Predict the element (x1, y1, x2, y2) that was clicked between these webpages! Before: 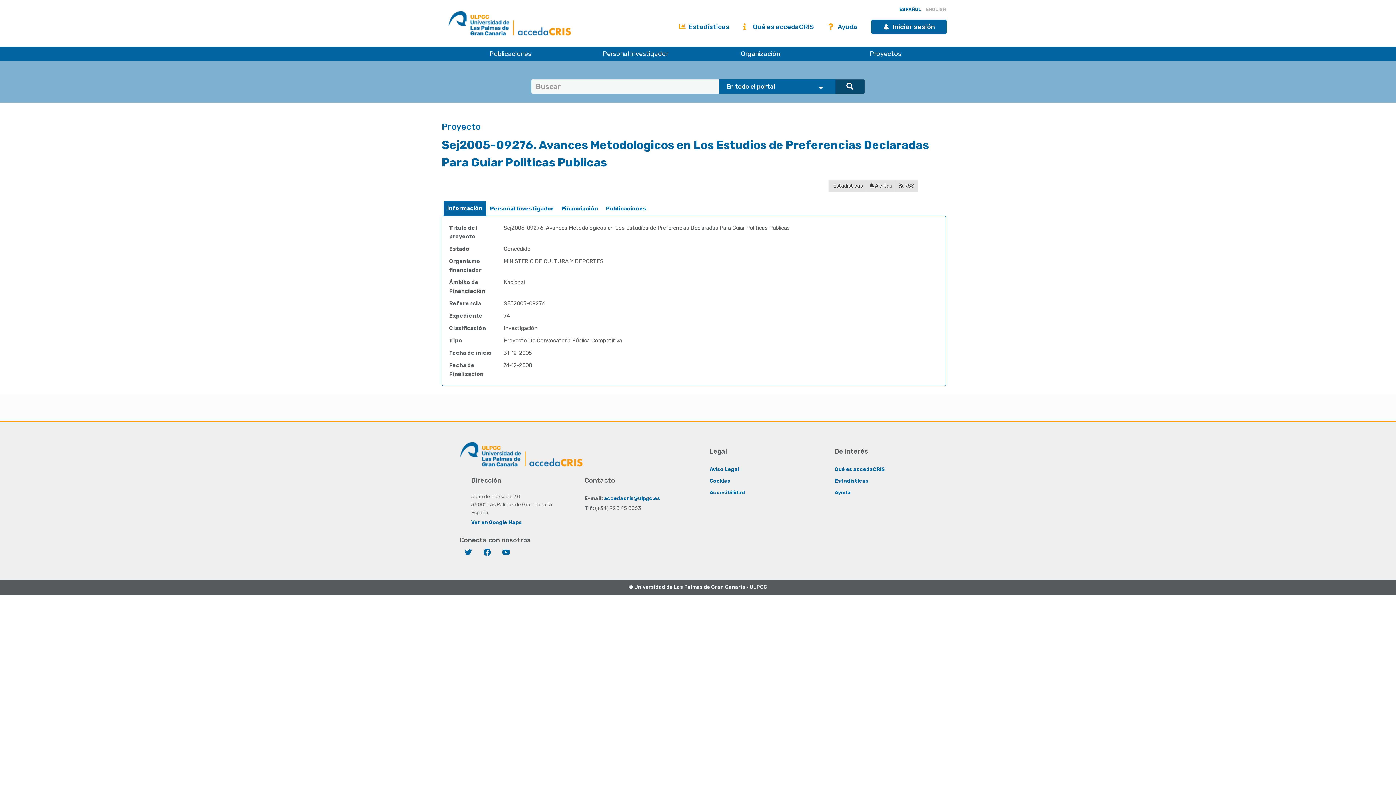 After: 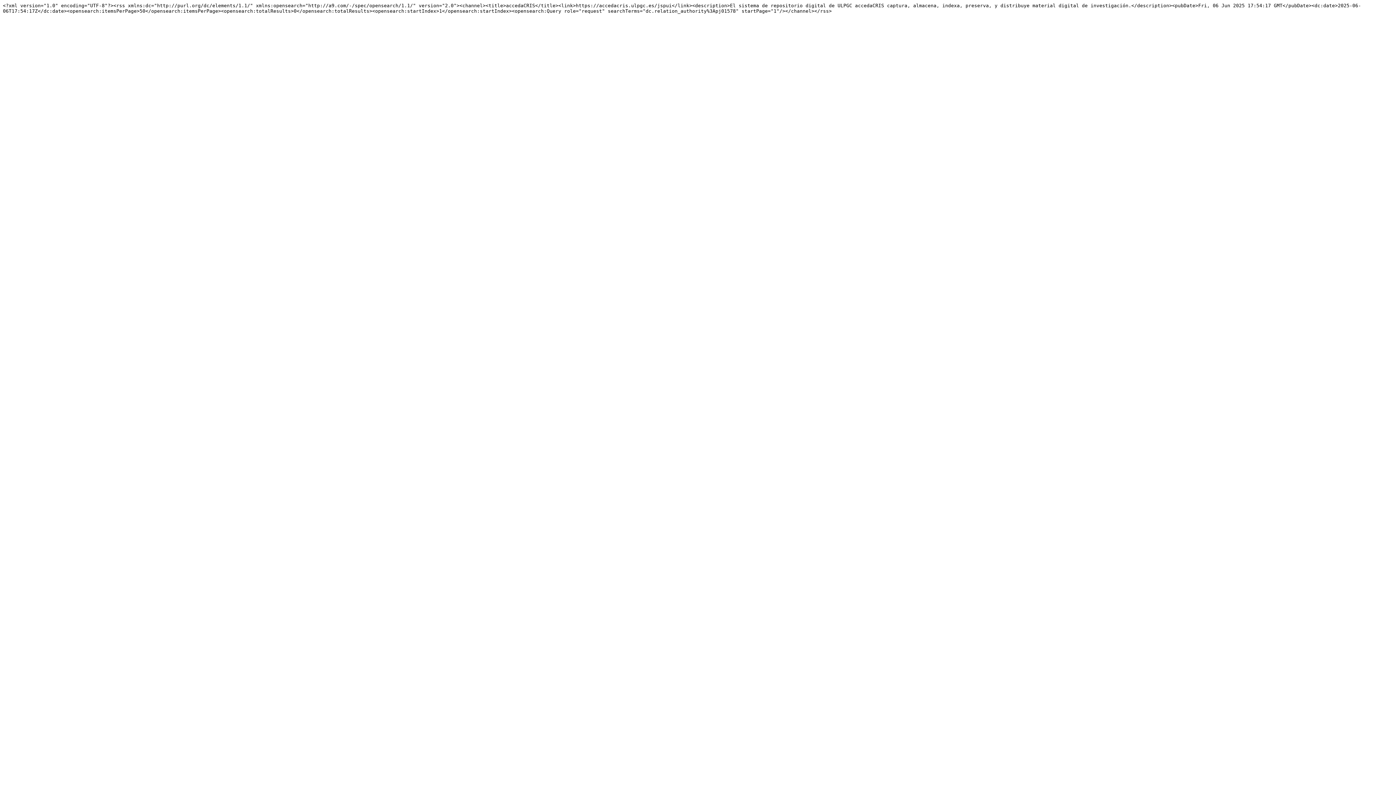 Action: label:  RSS bbox: (895, 180, 918, 192)